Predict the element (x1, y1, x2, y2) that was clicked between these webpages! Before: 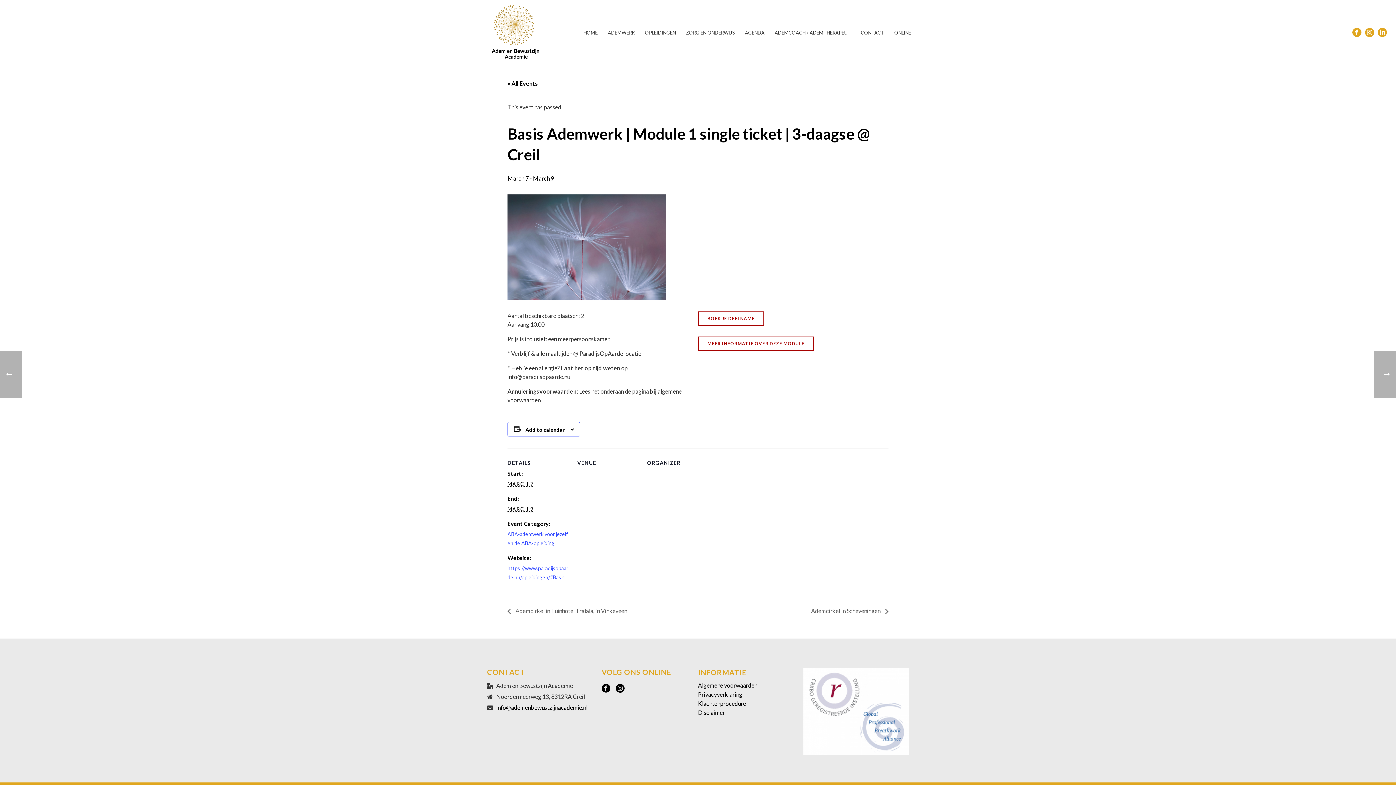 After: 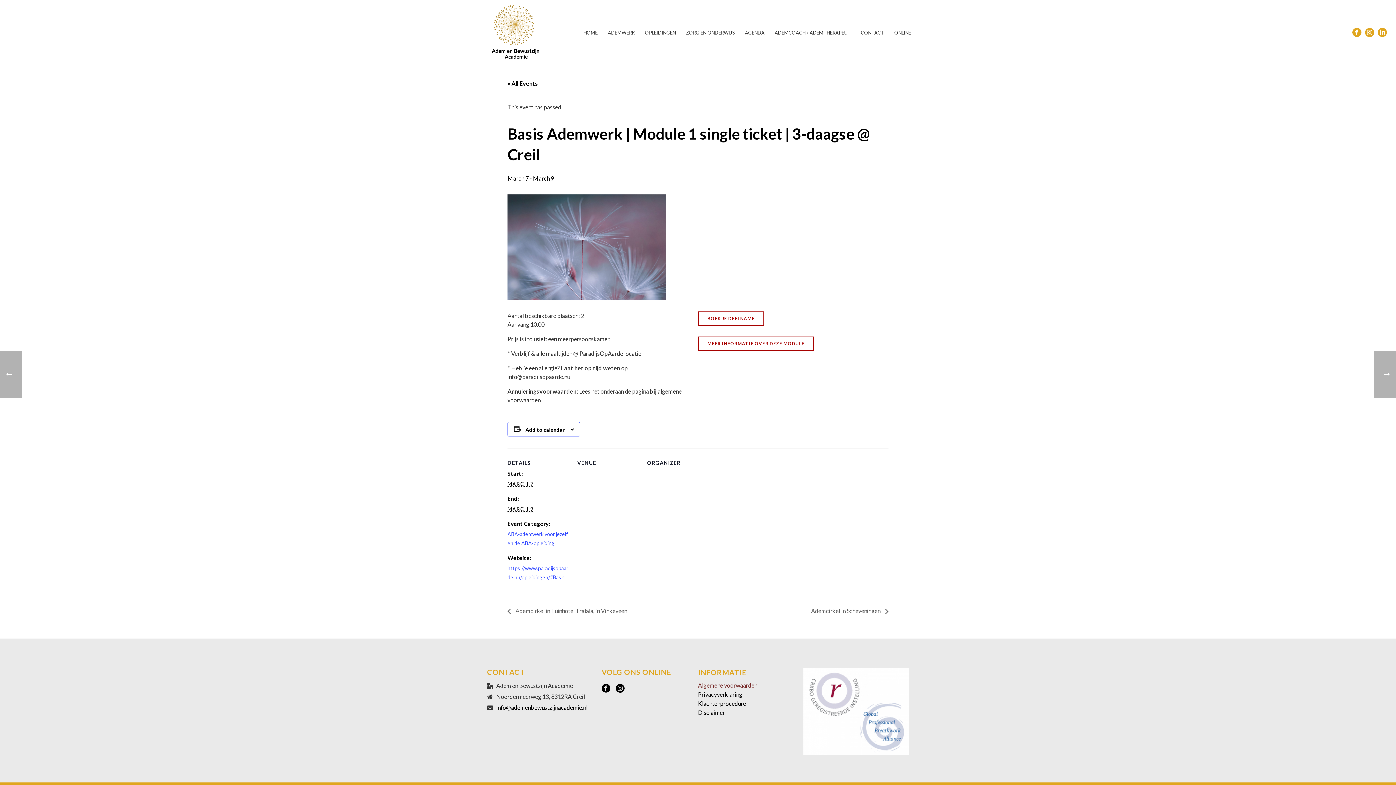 Action: bbox: (698, 682, 757, 689) label: Algemene voorwaarden